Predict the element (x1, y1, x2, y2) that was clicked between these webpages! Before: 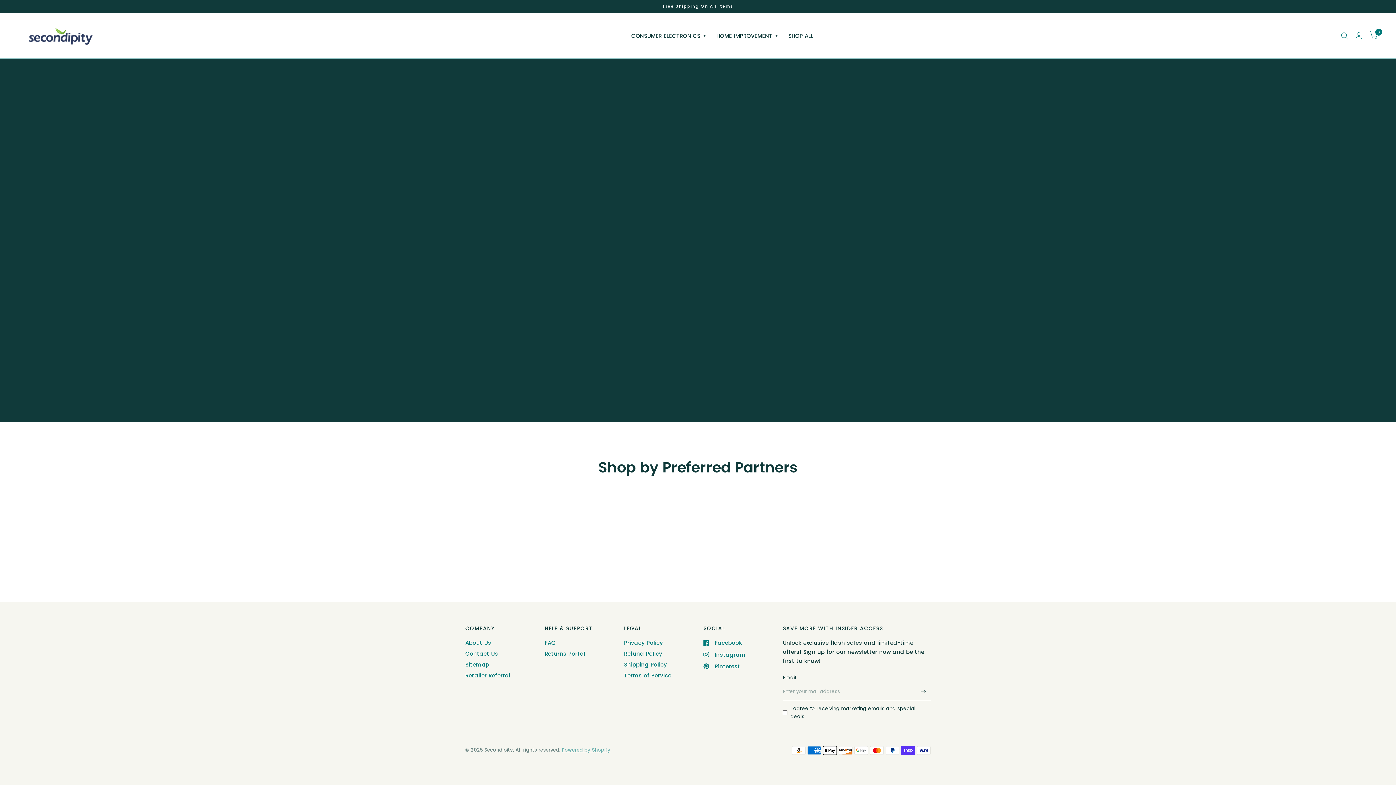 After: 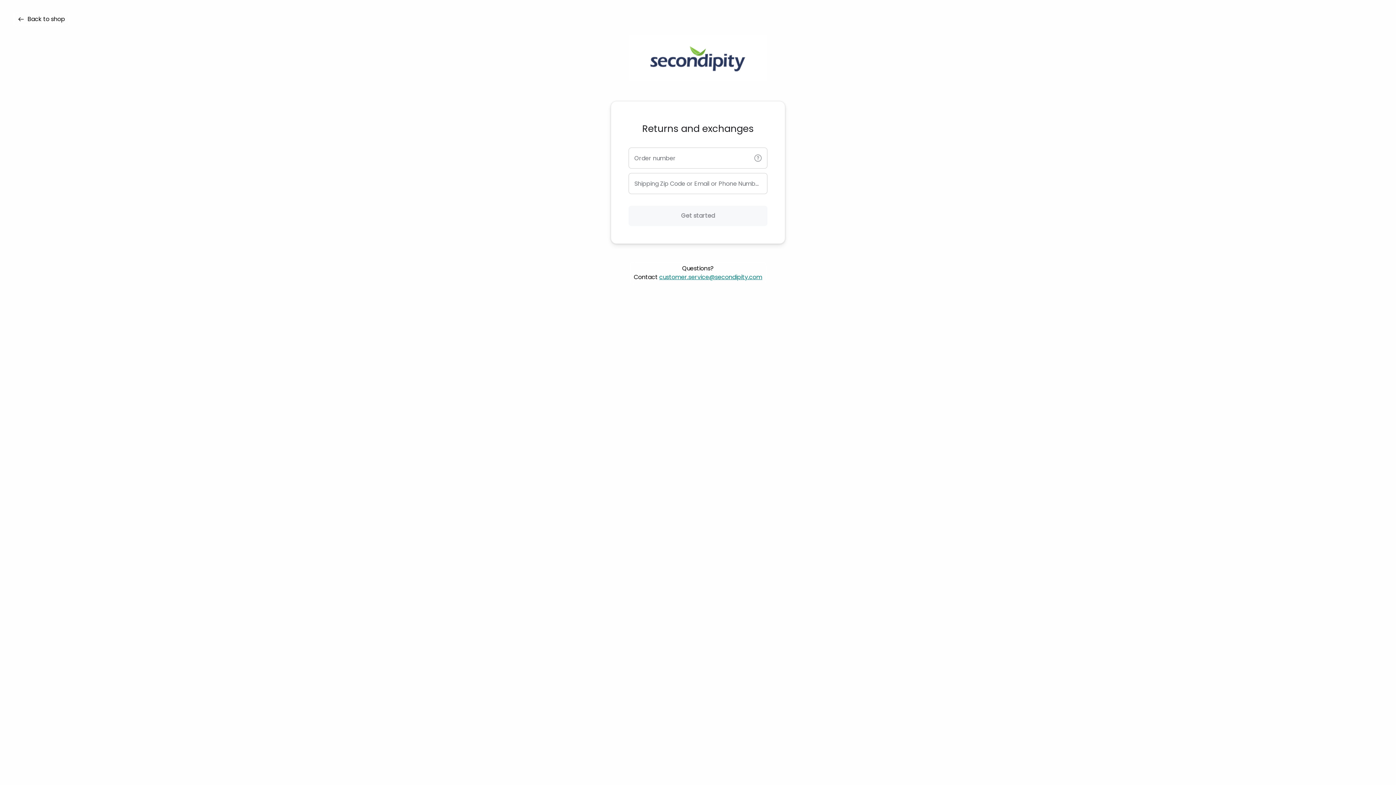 Action: label: Returns Portal bbox: (544, 650, 585, 657)